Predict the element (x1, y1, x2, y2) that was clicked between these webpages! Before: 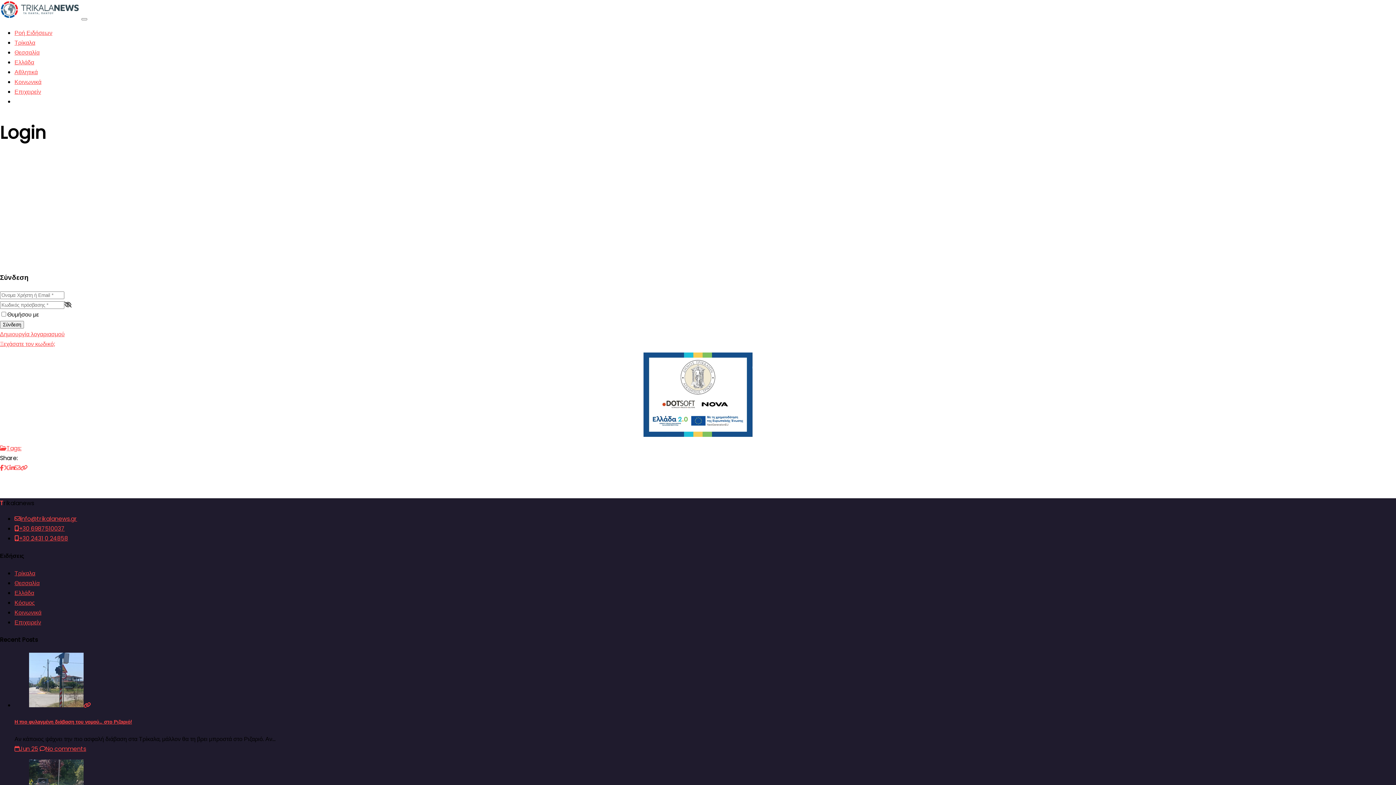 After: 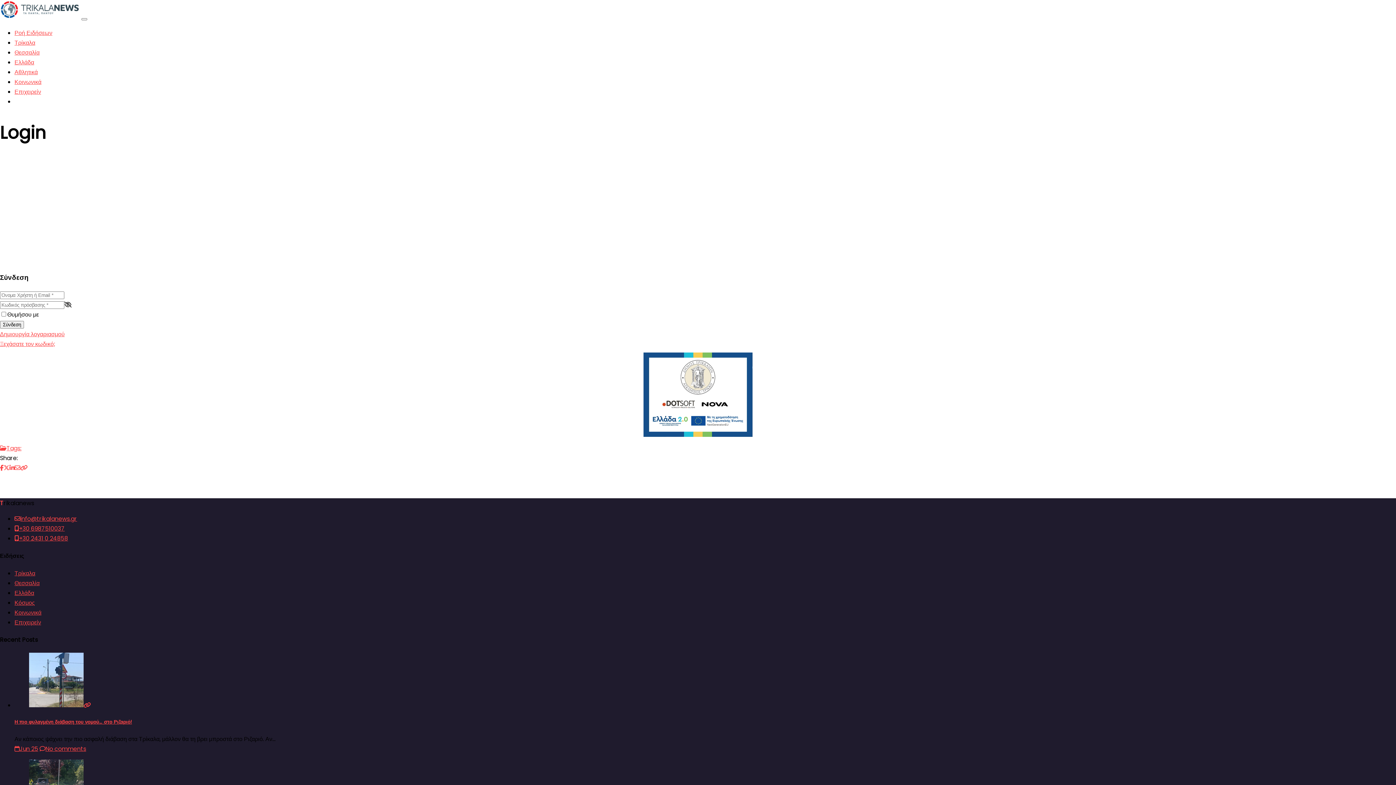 Action: bbox: (14, 463, 20, 472)